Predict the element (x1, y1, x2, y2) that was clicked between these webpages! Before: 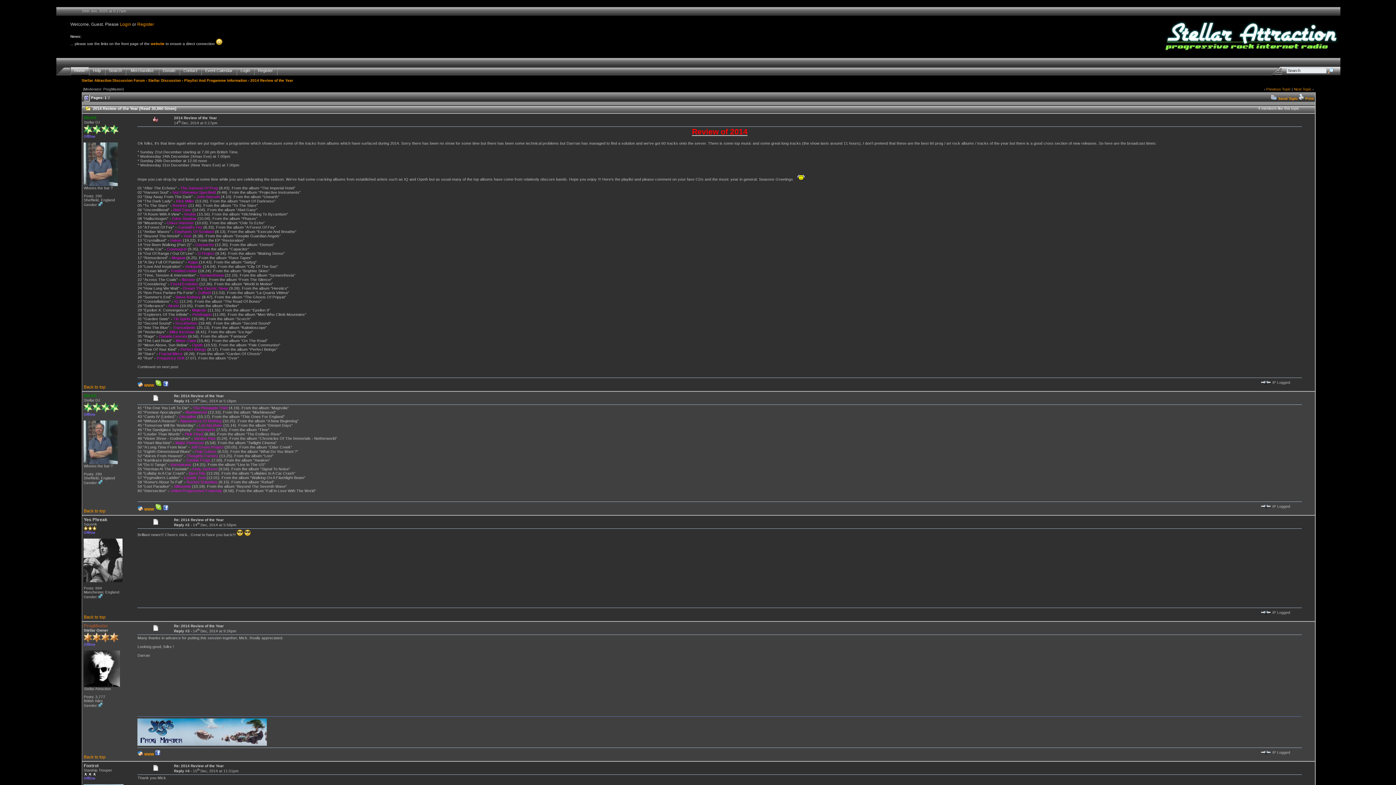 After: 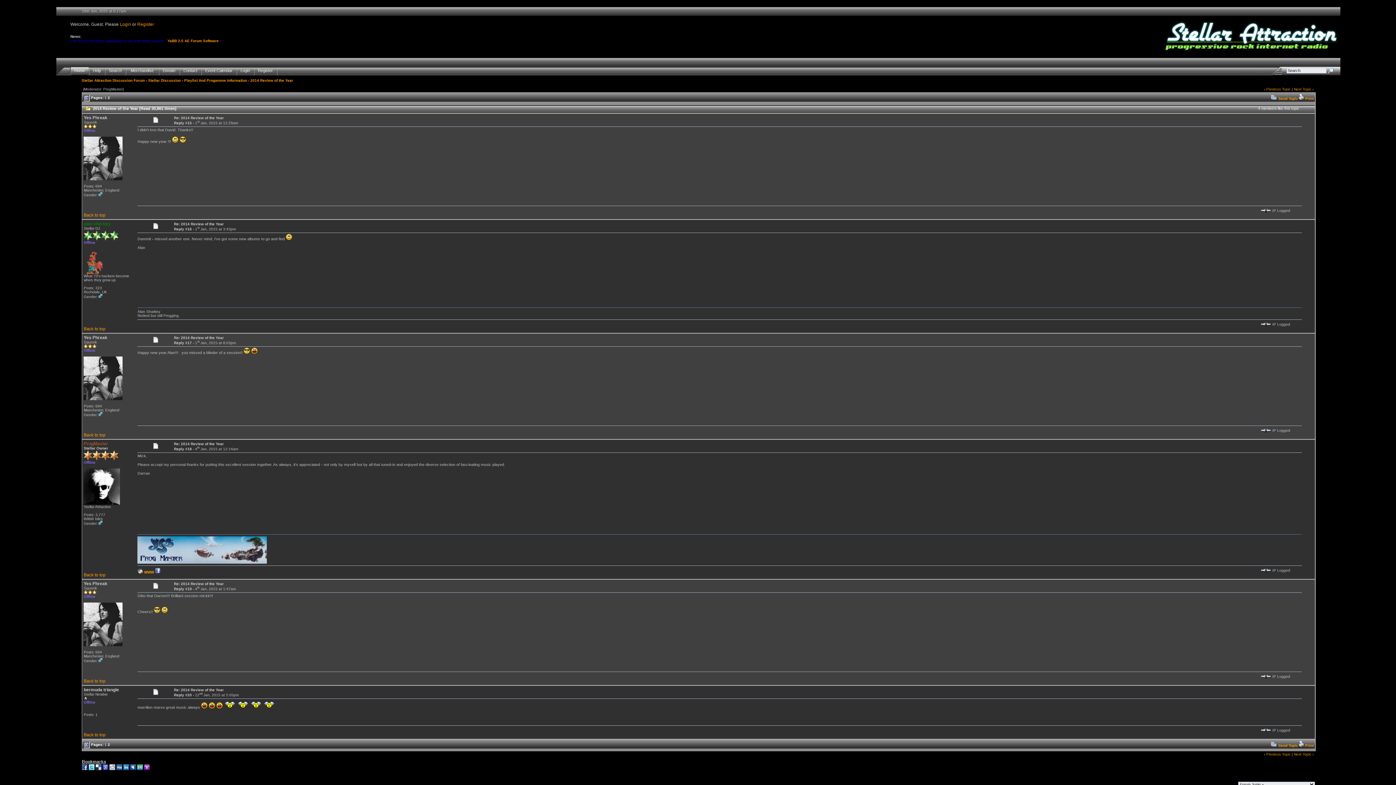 Action: bbox: (107, 95, 109, 99) label: 2